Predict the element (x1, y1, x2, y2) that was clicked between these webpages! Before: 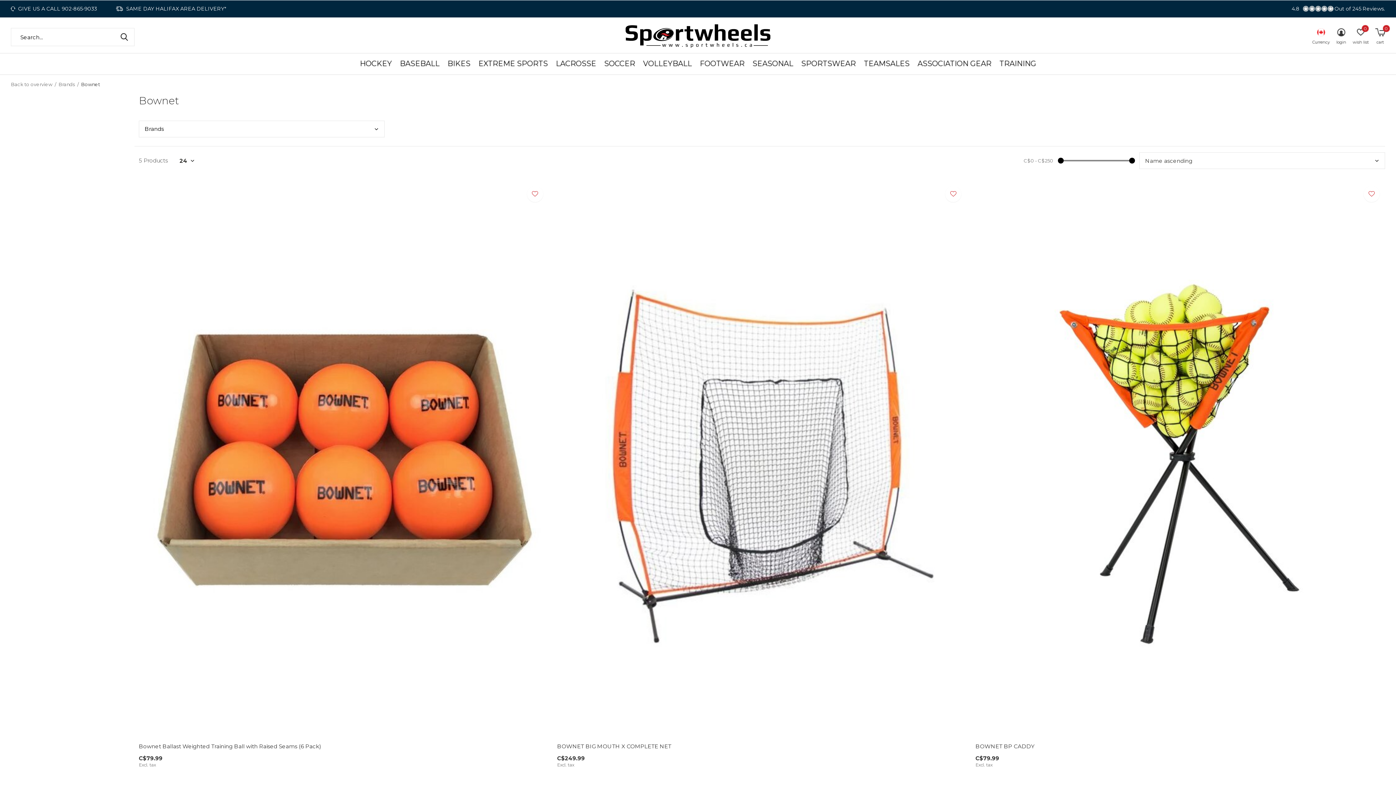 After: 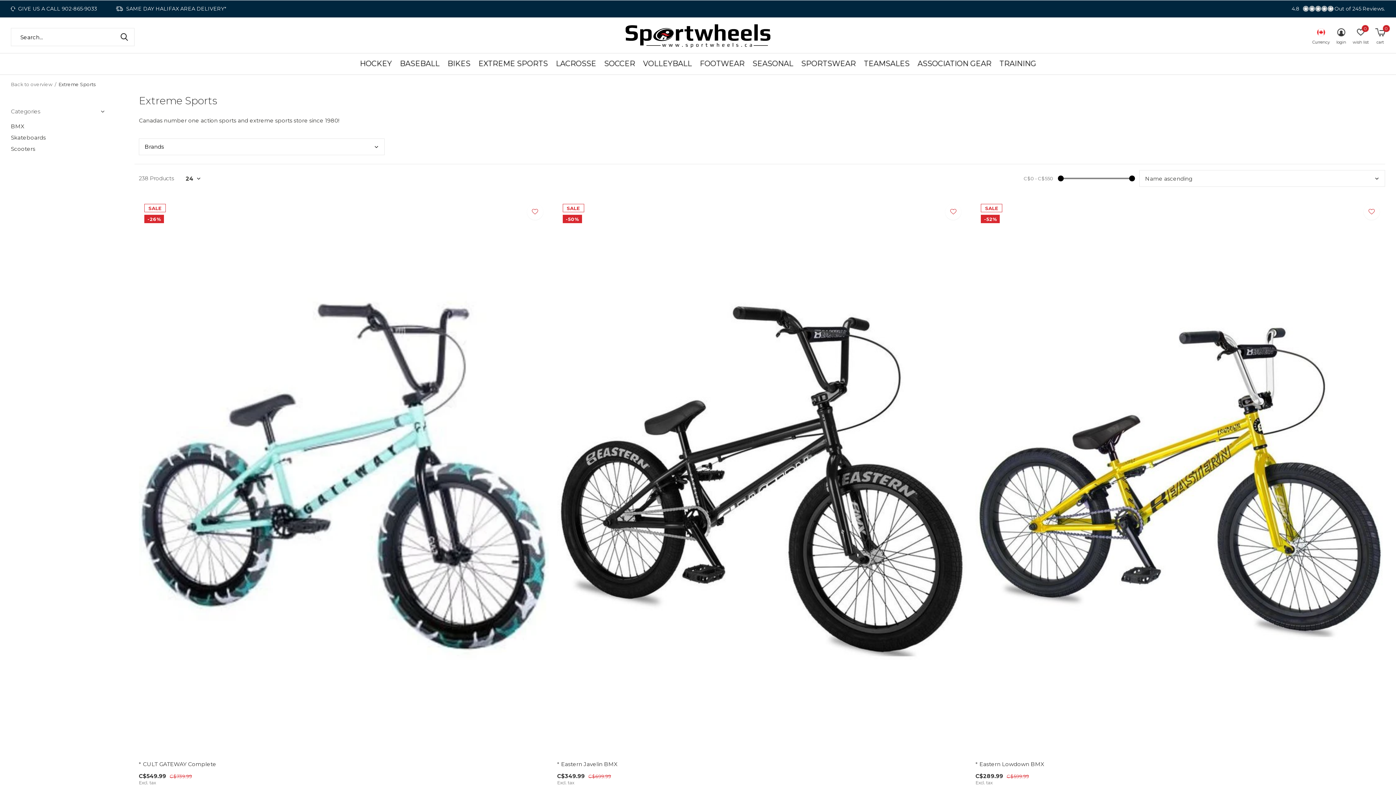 Action: label: EXTREME SPORTS bbox: (478, 58, 548, 68)